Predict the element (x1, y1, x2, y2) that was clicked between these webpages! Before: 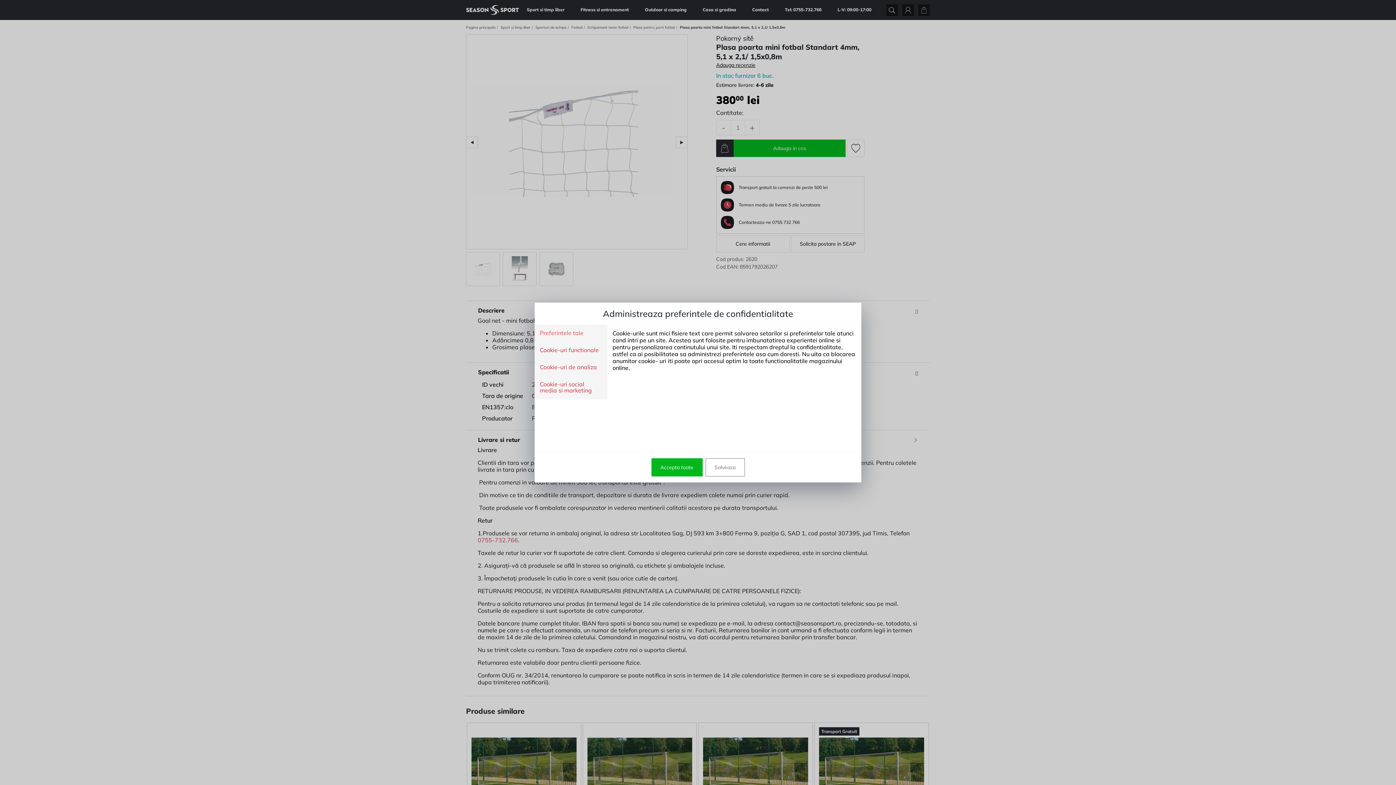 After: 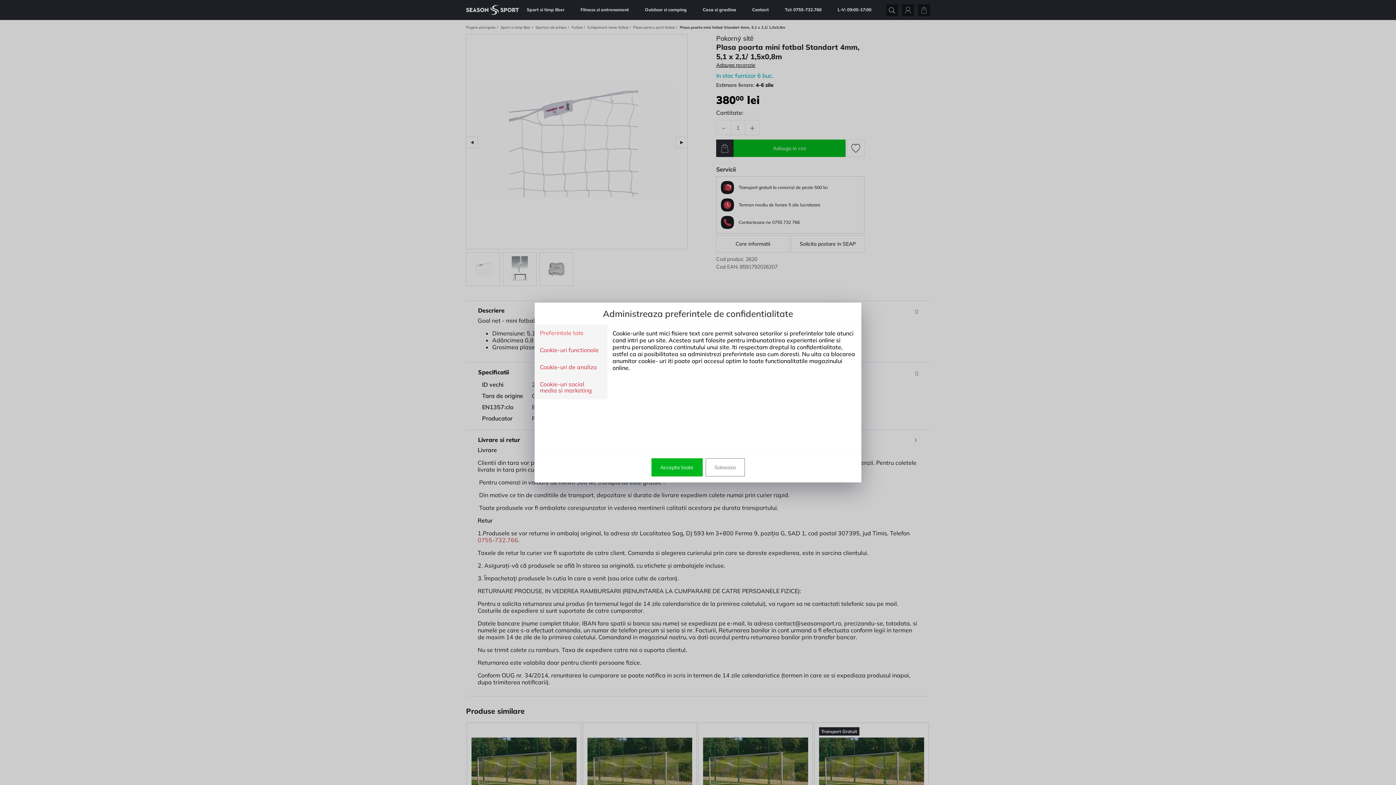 Action: label: Preferintele tale bbox: (540, 330, 583, 337)